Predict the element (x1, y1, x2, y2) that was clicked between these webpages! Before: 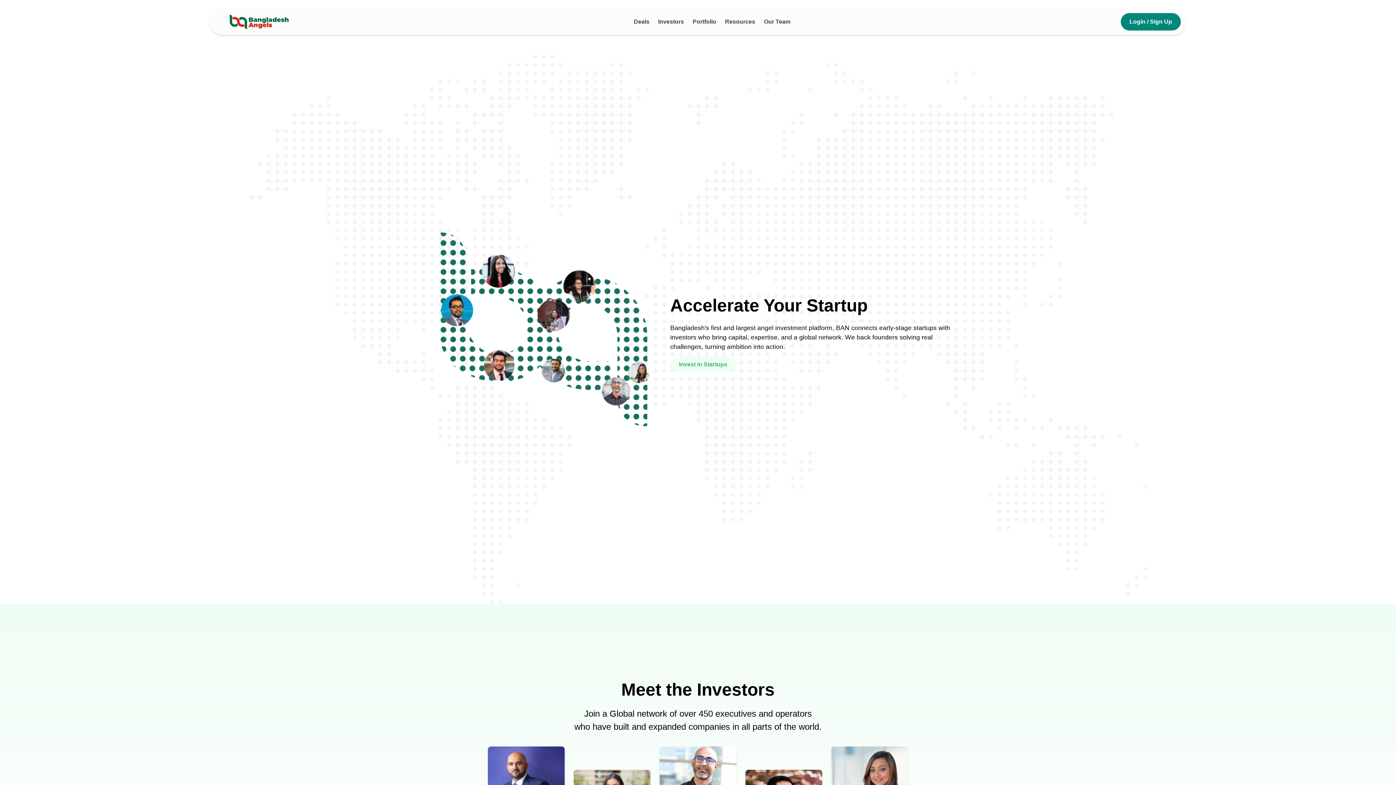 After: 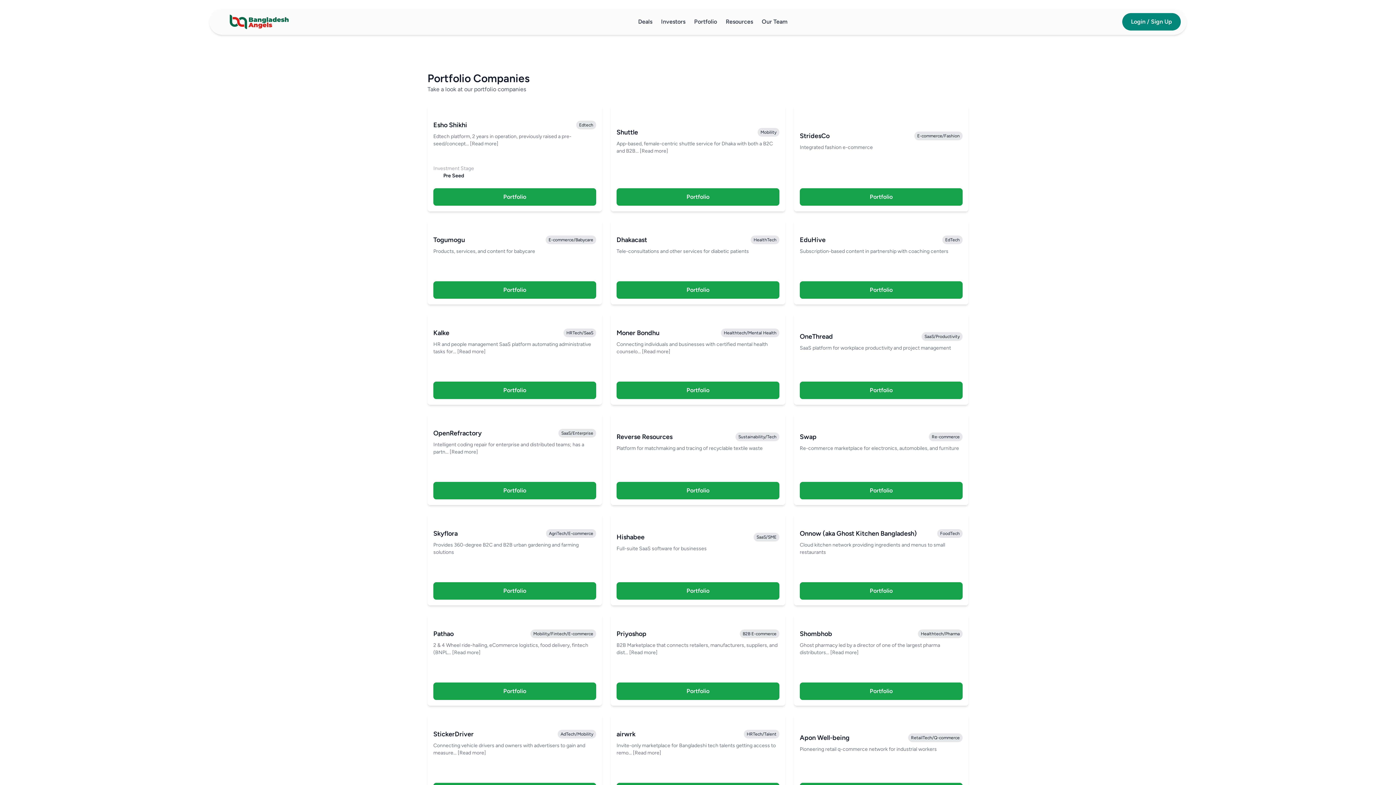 Action: bbox: (692, 18, 716, 24) label: Portfolio